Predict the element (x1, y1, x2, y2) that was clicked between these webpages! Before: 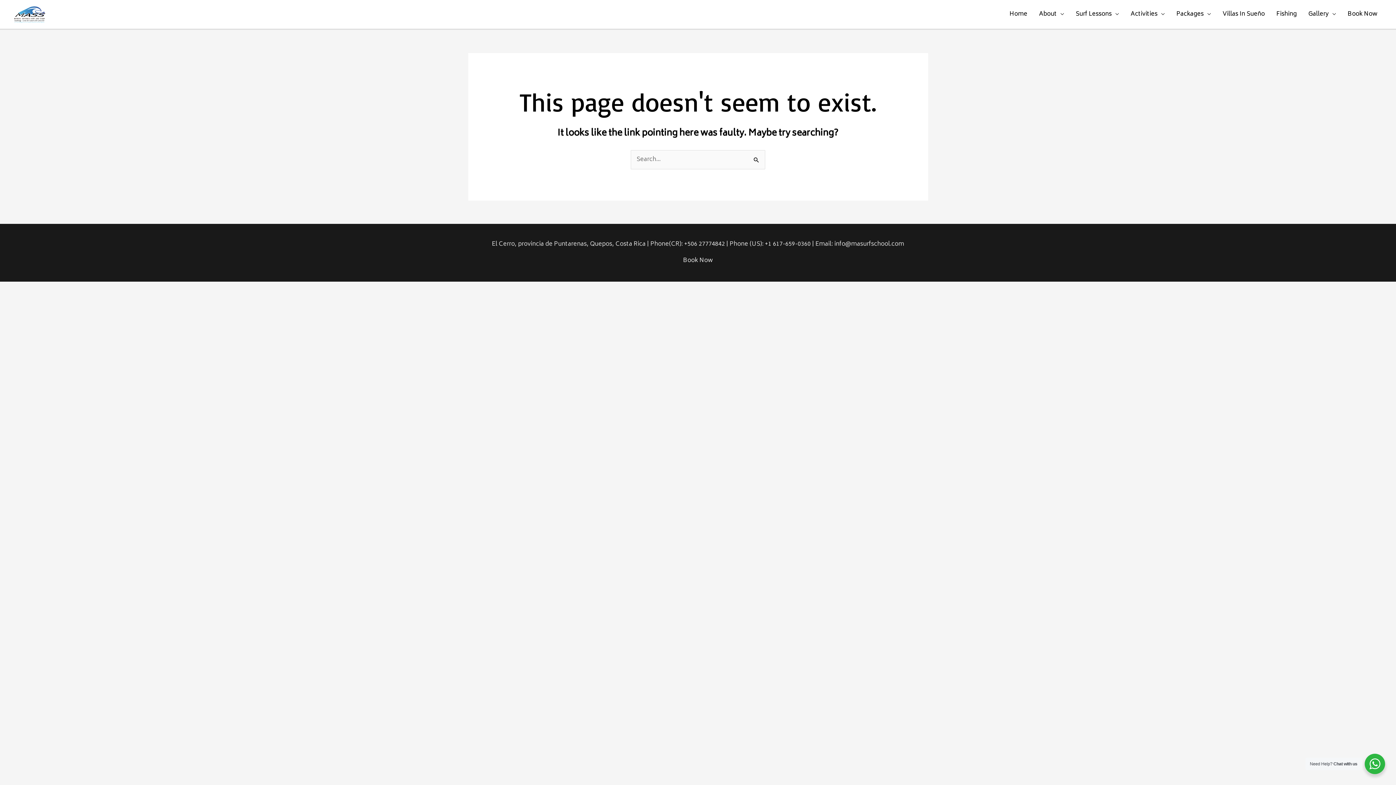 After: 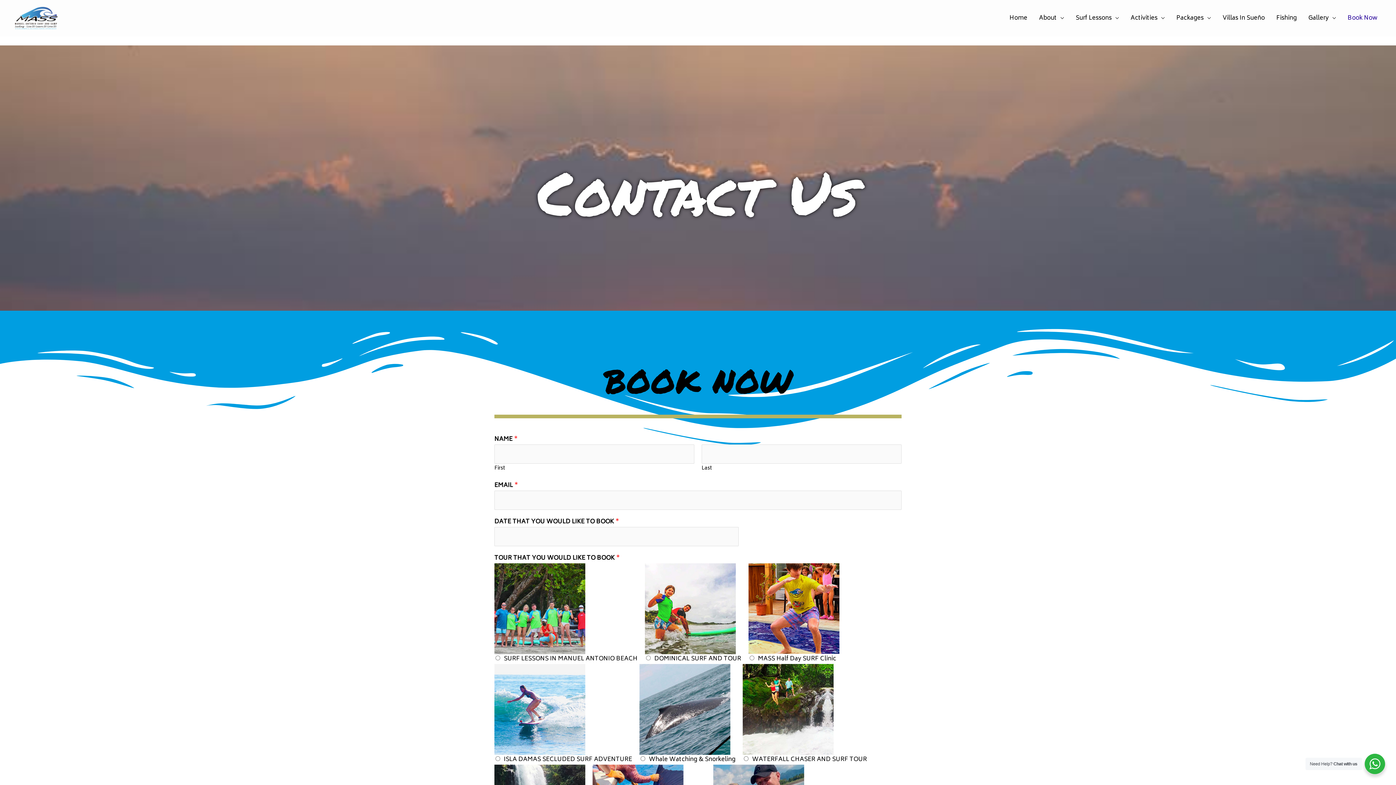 Action: bbox: (1342, 2, 1383, 25) label: Book Now